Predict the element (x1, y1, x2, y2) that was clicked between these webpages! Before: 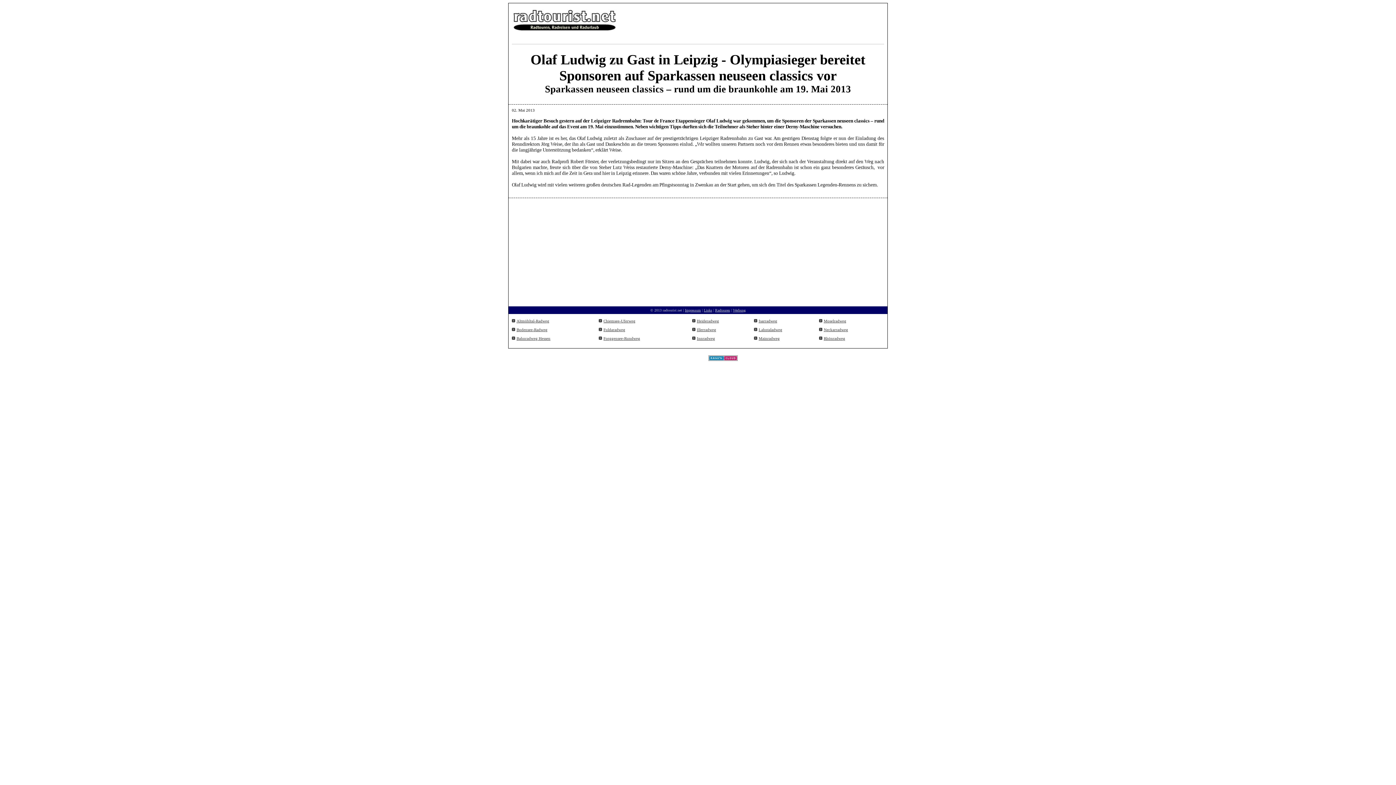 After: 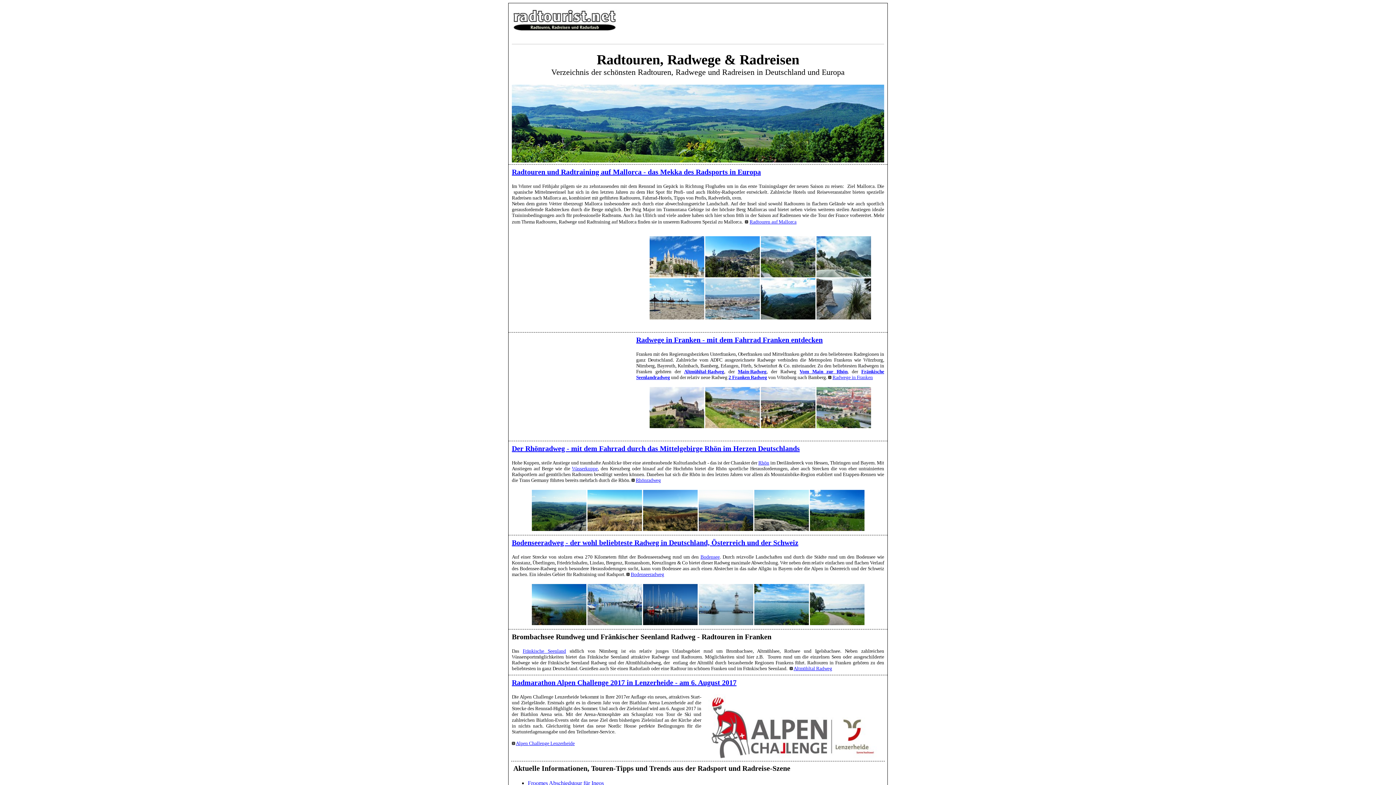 Action: label: Radtouren bbox: (715, 308, 730, 312)